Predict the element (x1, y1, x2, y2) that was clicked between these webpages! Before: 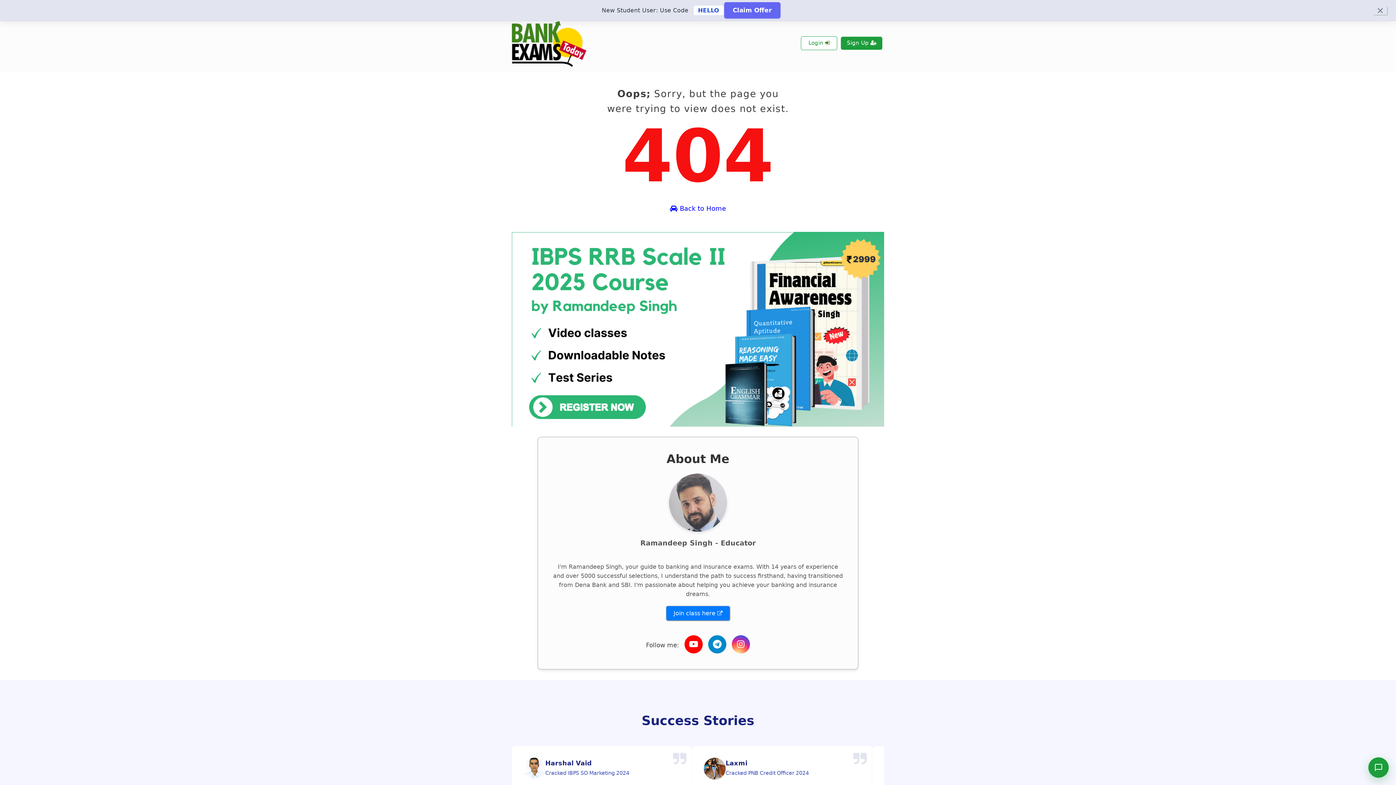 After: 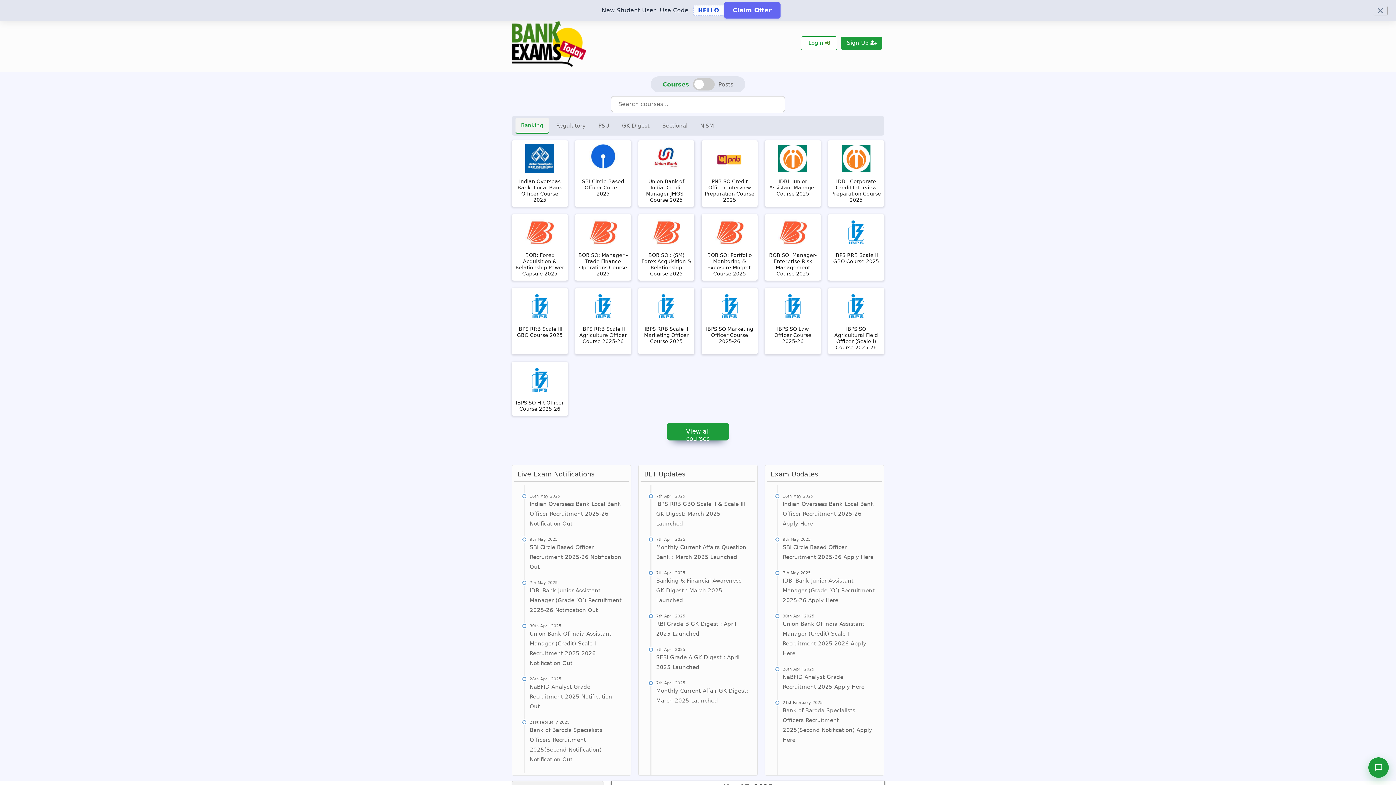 Action: bbox: (512, 21, 639, 66)